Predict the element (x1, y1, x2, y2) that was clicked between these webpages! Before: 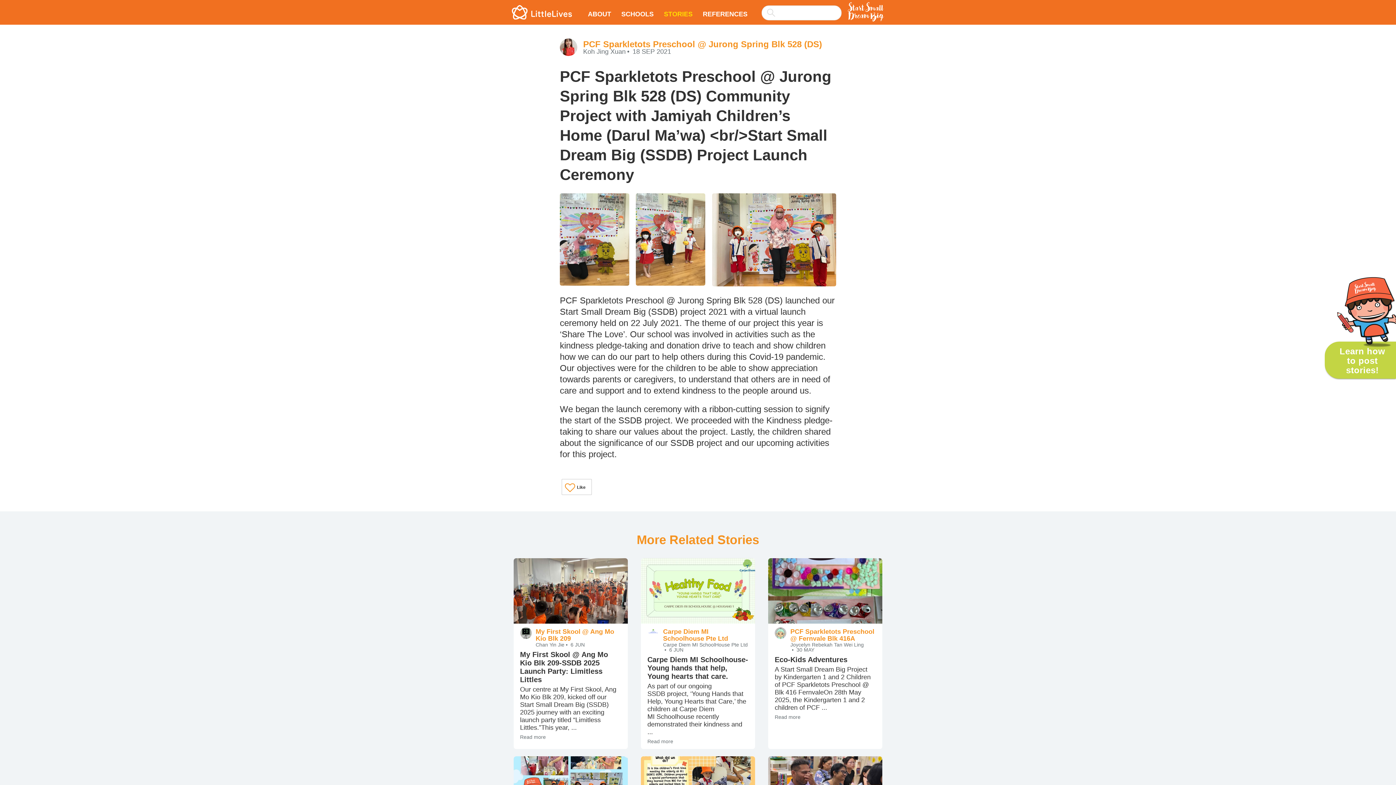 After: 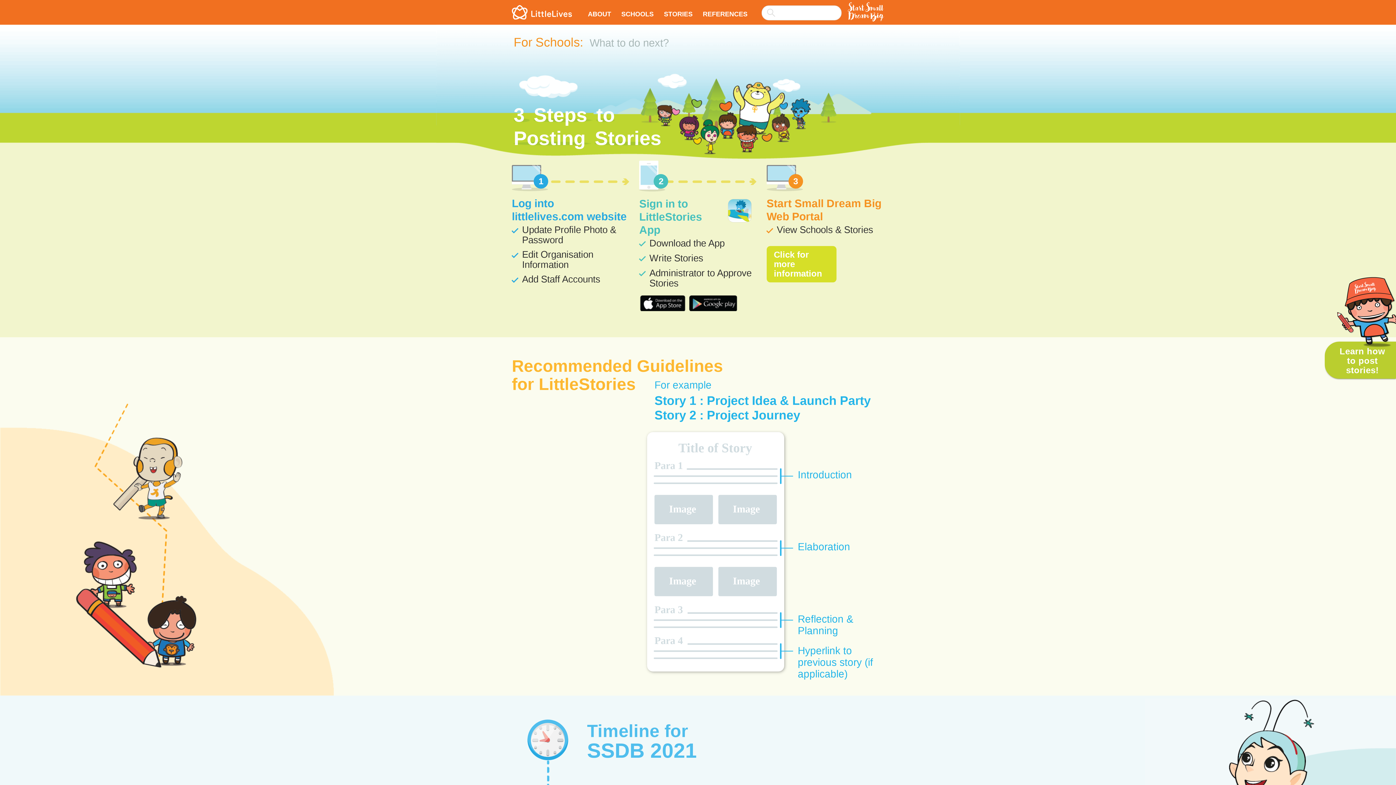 Action: bbox: (1325, 274, 1396, 388) label: Learn how to post stories!